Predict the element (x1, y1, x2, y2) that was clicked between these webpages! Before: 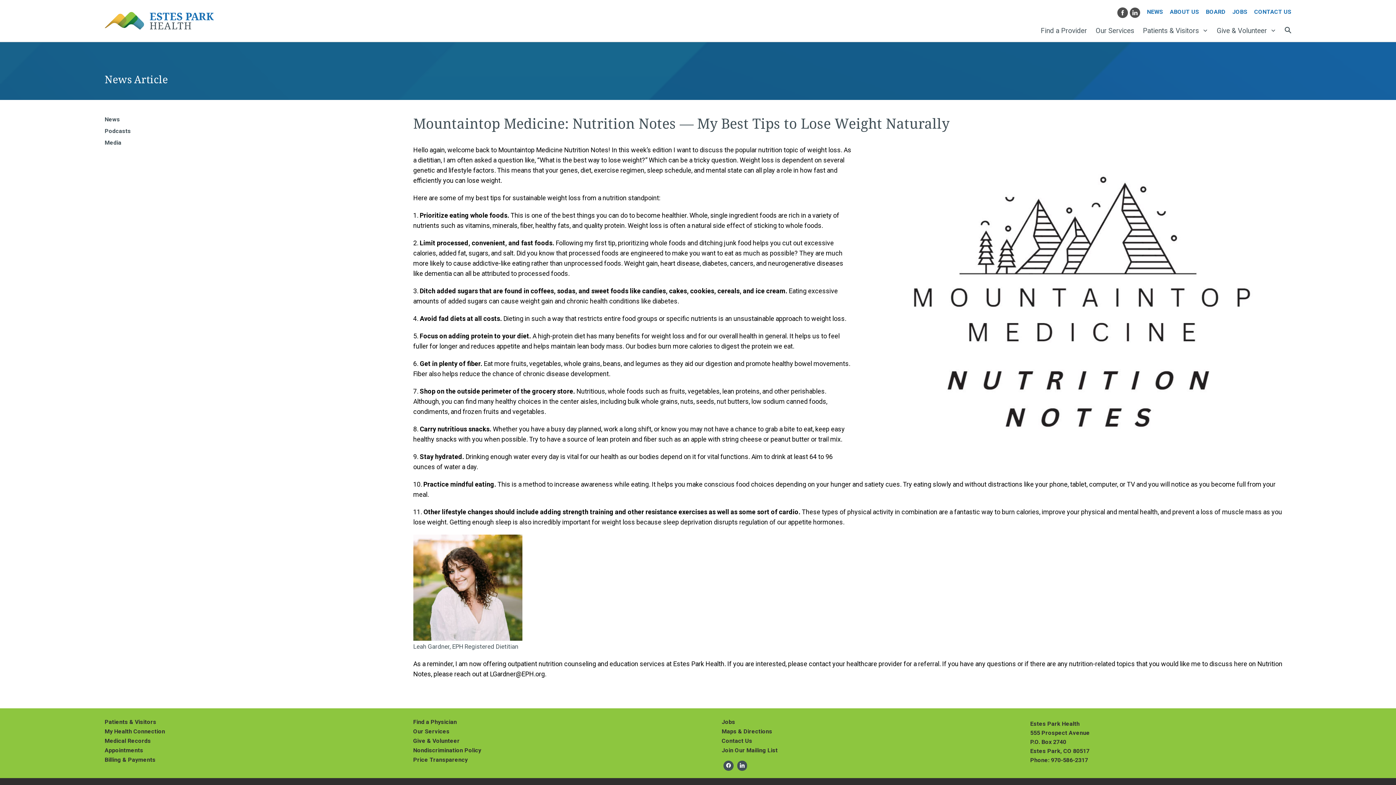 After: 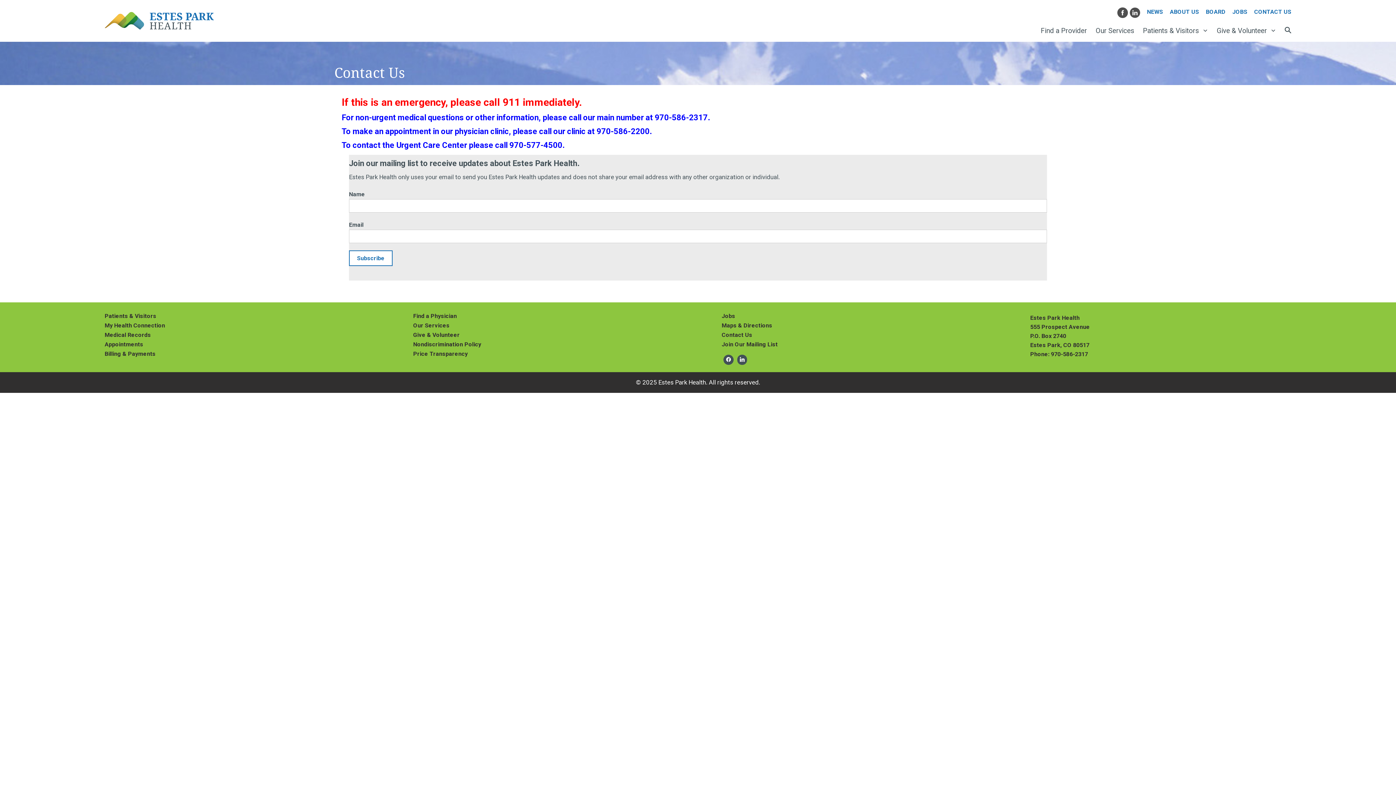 Action: bbox: (1254, 8, 1291, 15) label: CONTACT US